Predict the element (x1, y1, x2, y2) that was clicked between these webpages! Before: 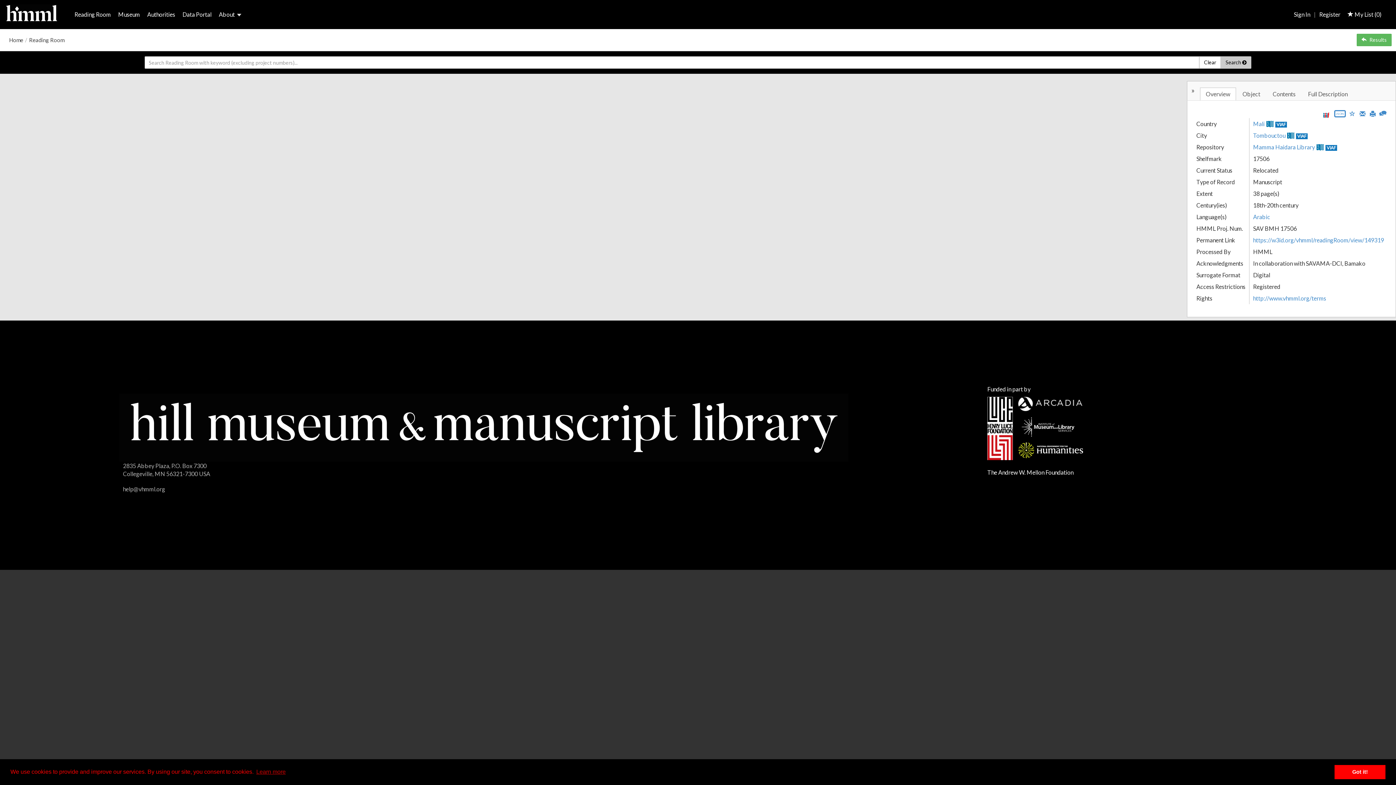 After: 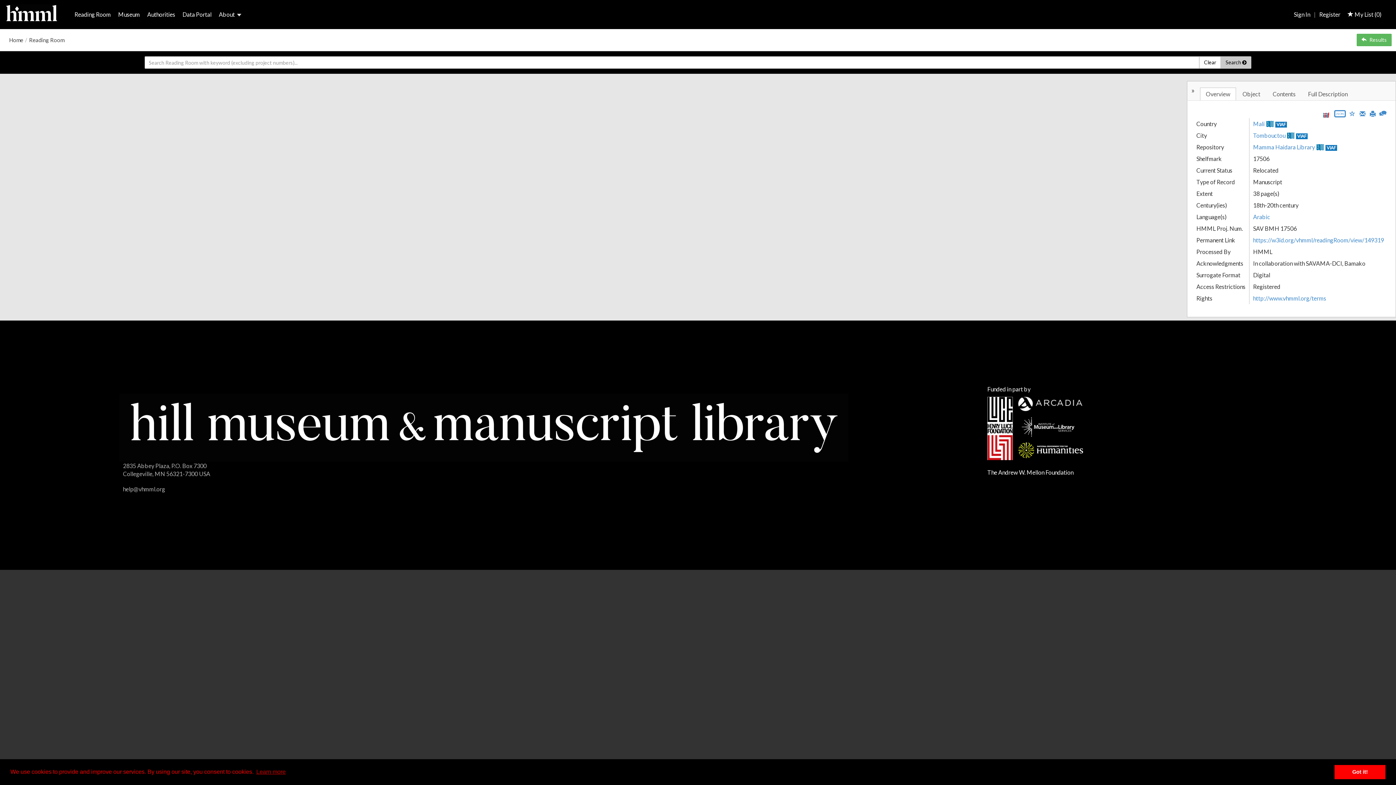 Action: bbox: (1018, 447, 1083, 454)